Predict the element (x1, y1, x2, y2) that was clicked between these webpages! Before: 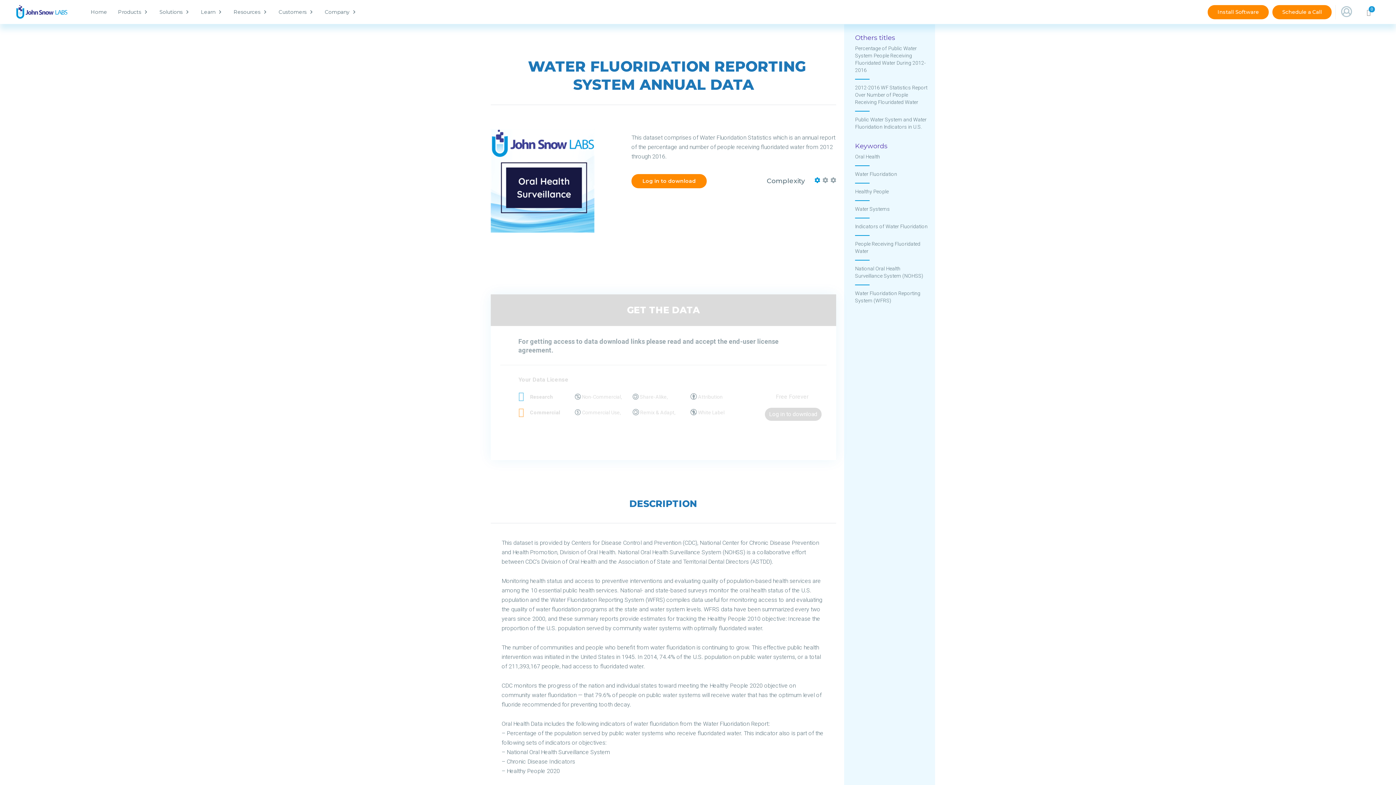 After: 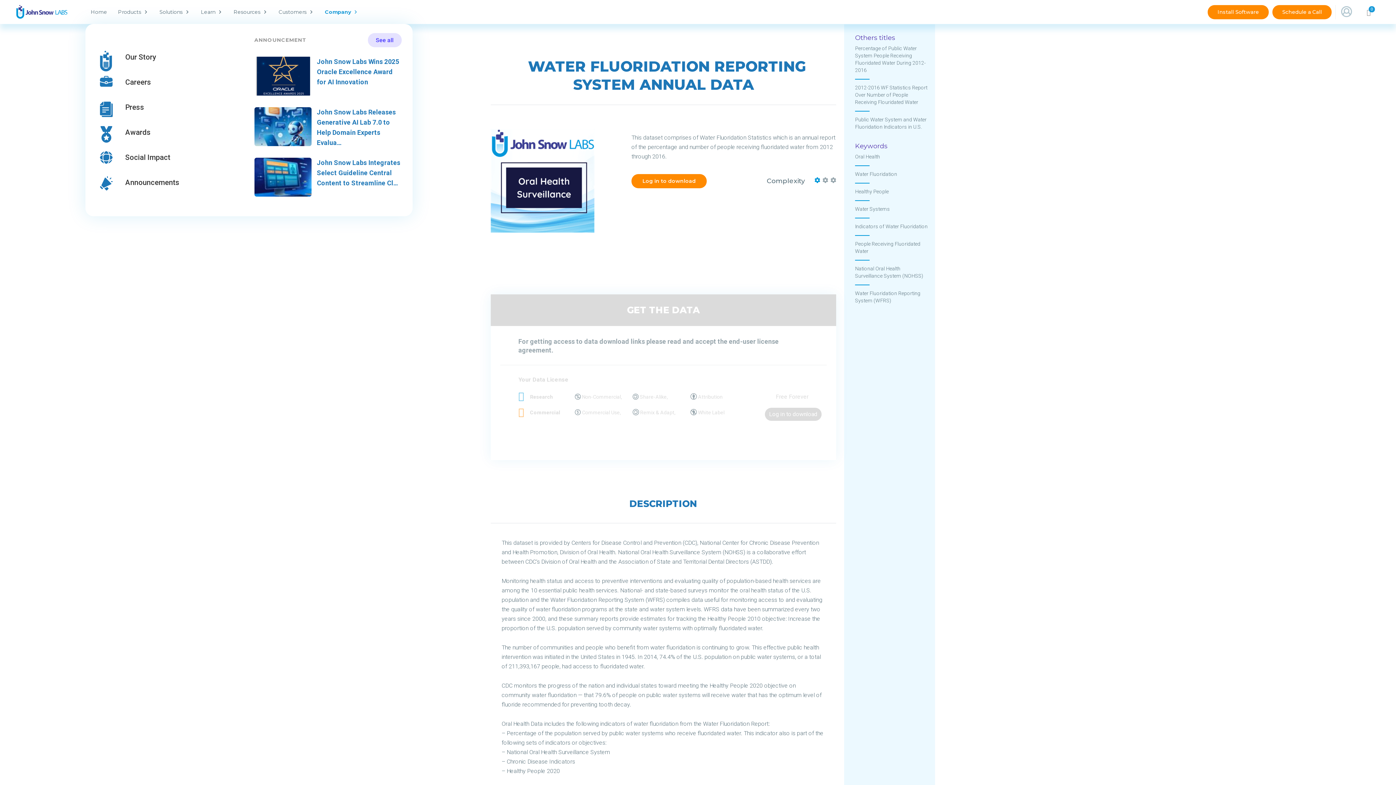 Action: label: Company bbox: (319, 0, 362, 24)